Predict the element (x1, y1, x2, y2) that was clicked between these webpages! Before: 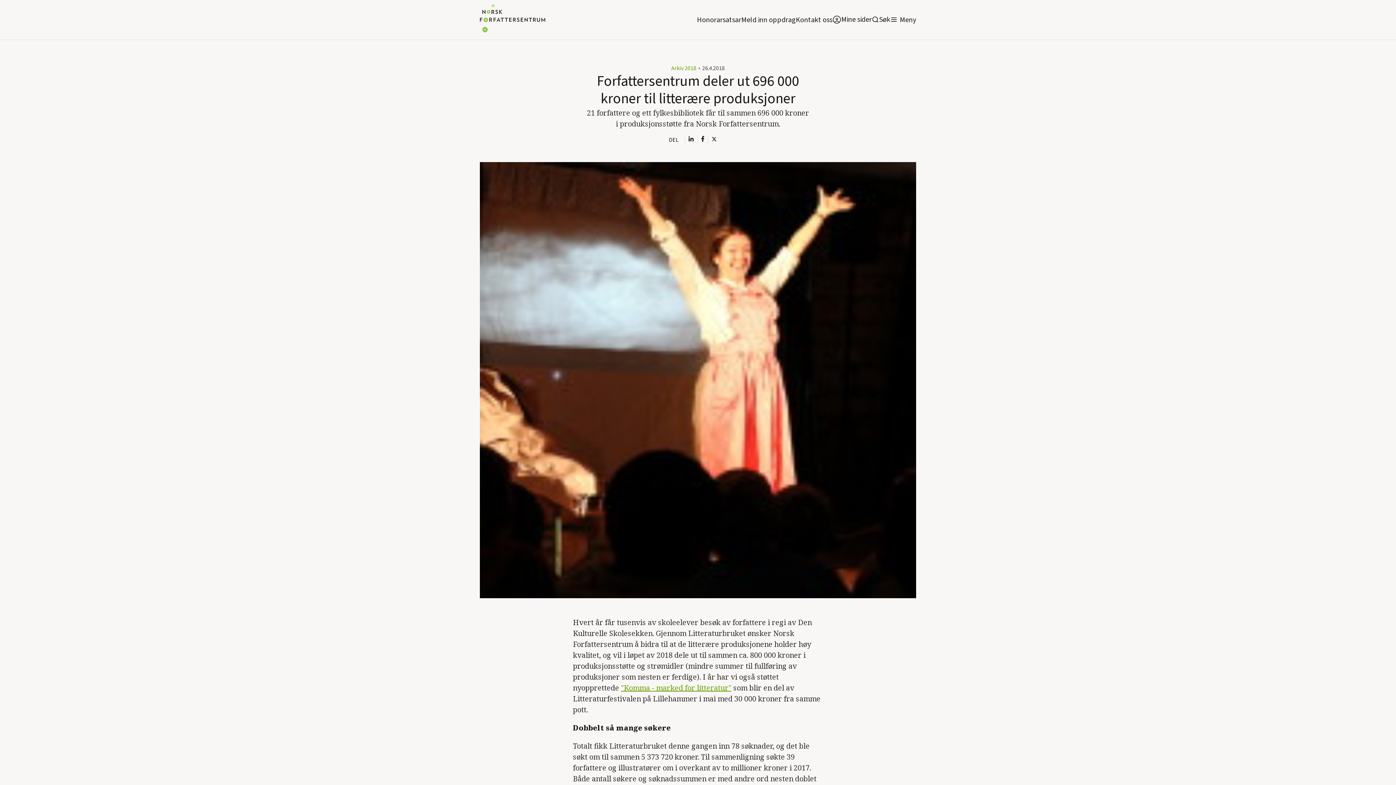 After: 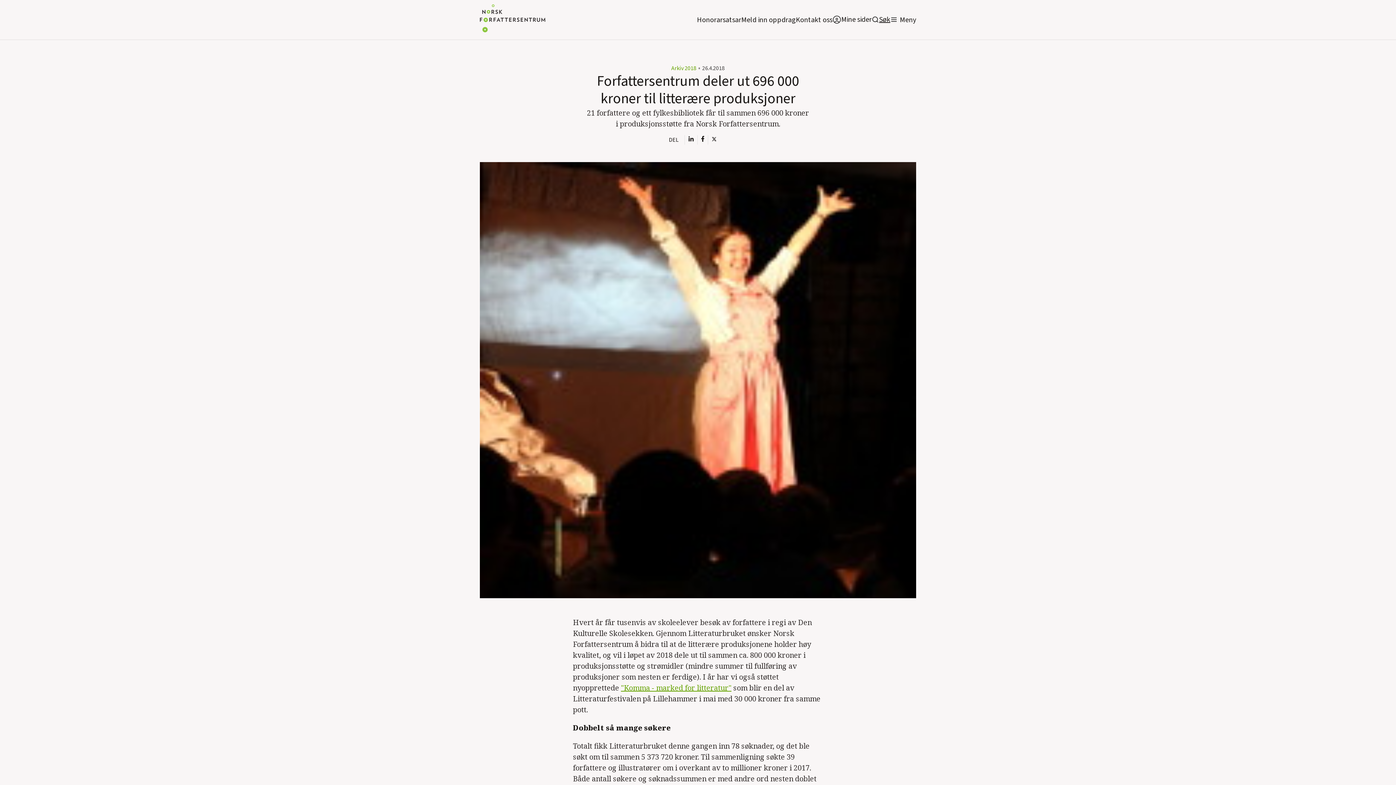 Action: label: Søk bbox: (879, 14, 890, 25)